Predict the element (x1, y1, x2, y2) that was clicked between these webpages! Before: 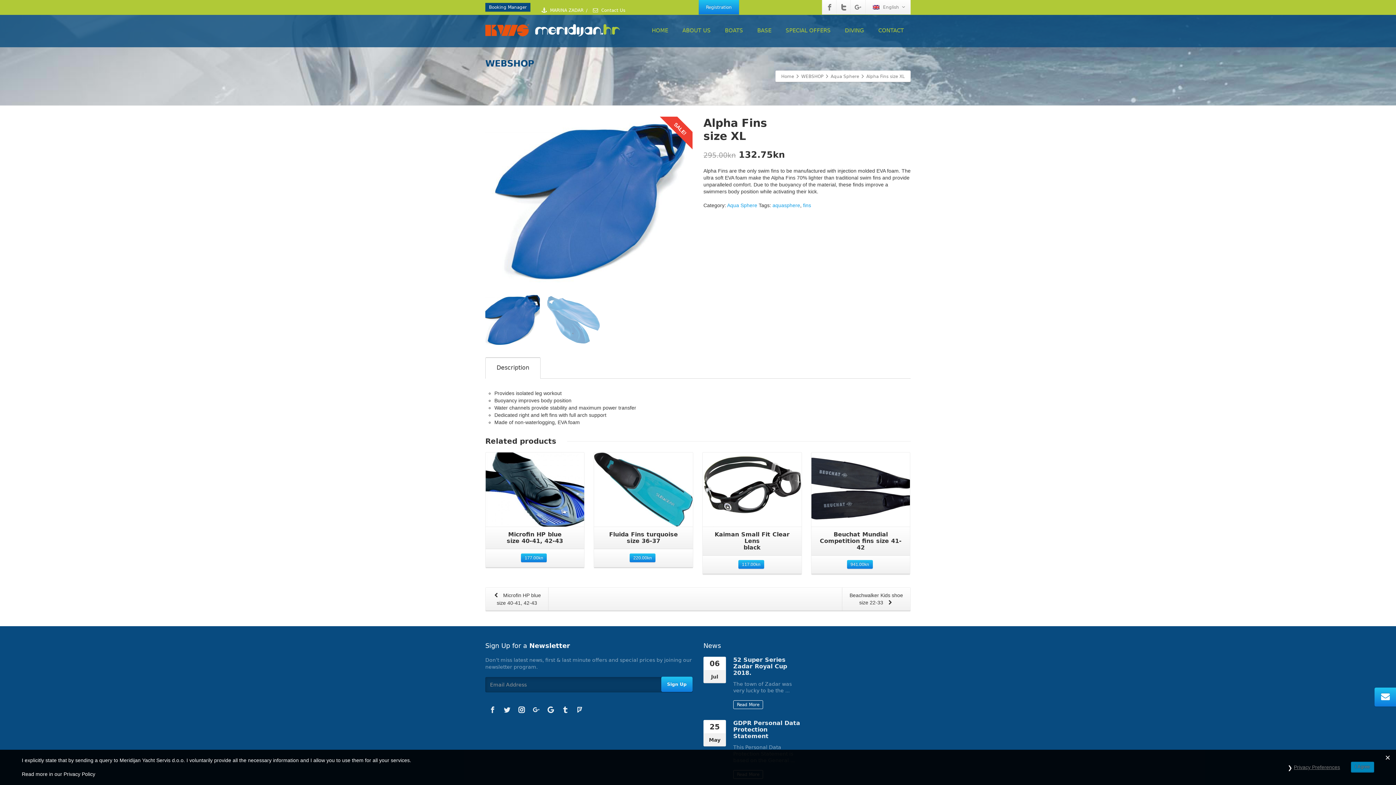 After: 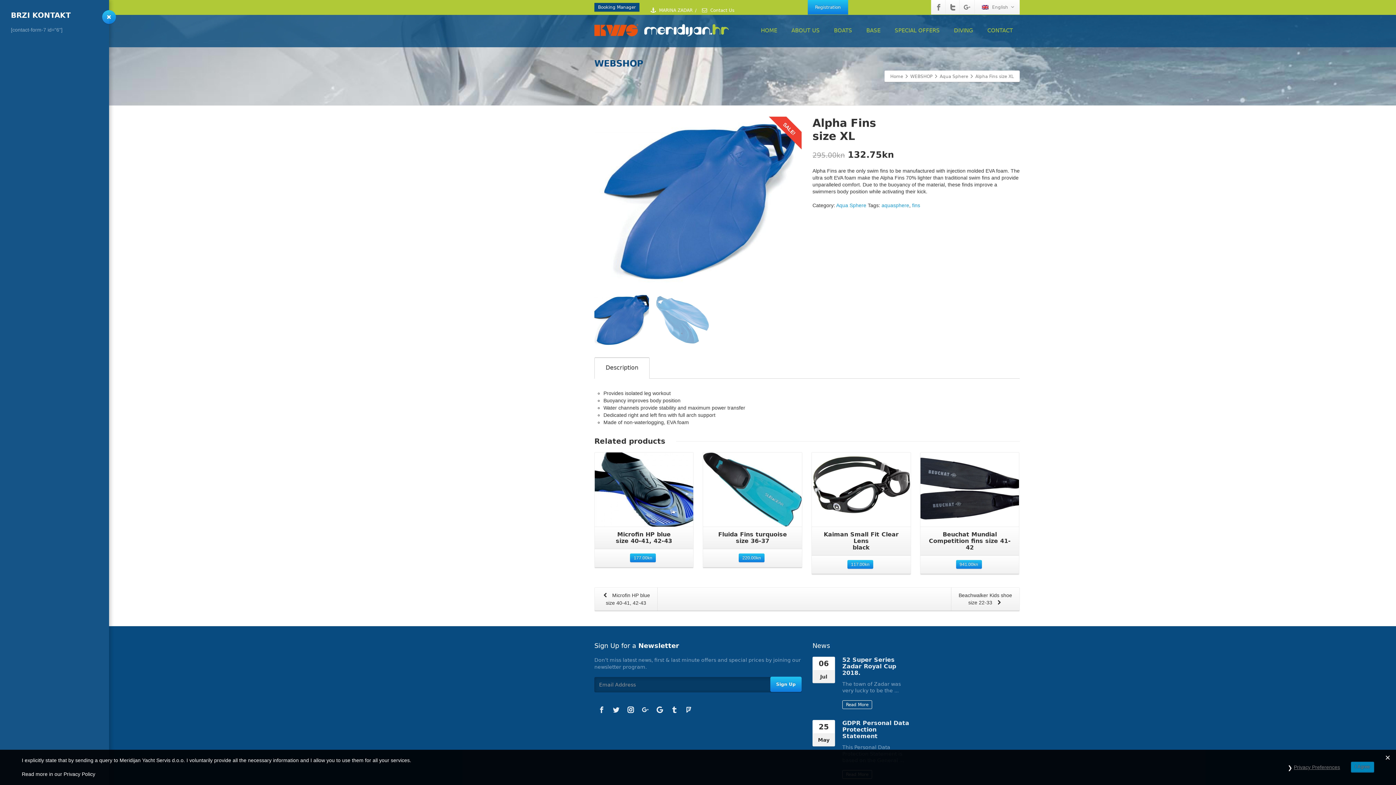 Action: bbox: (1374, 688, 1398, 706)